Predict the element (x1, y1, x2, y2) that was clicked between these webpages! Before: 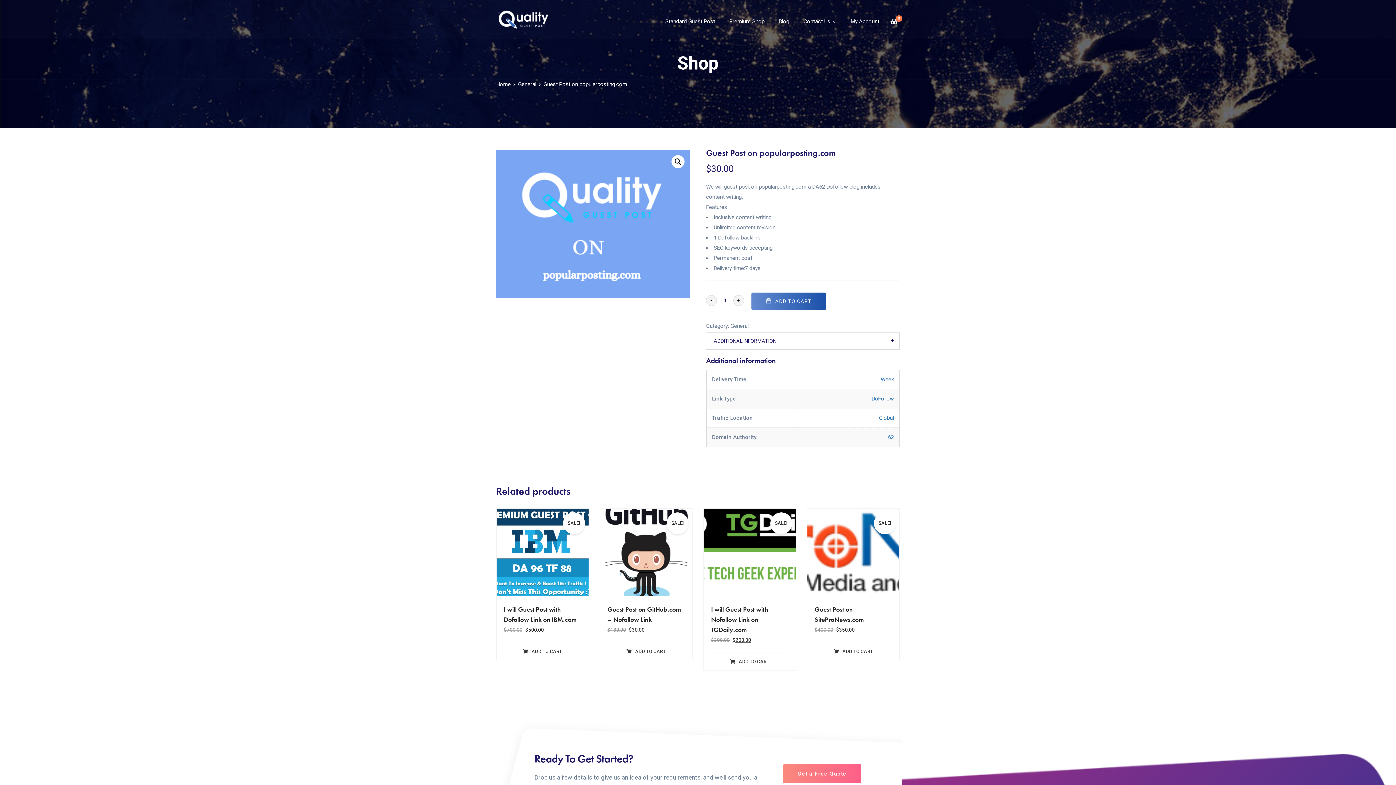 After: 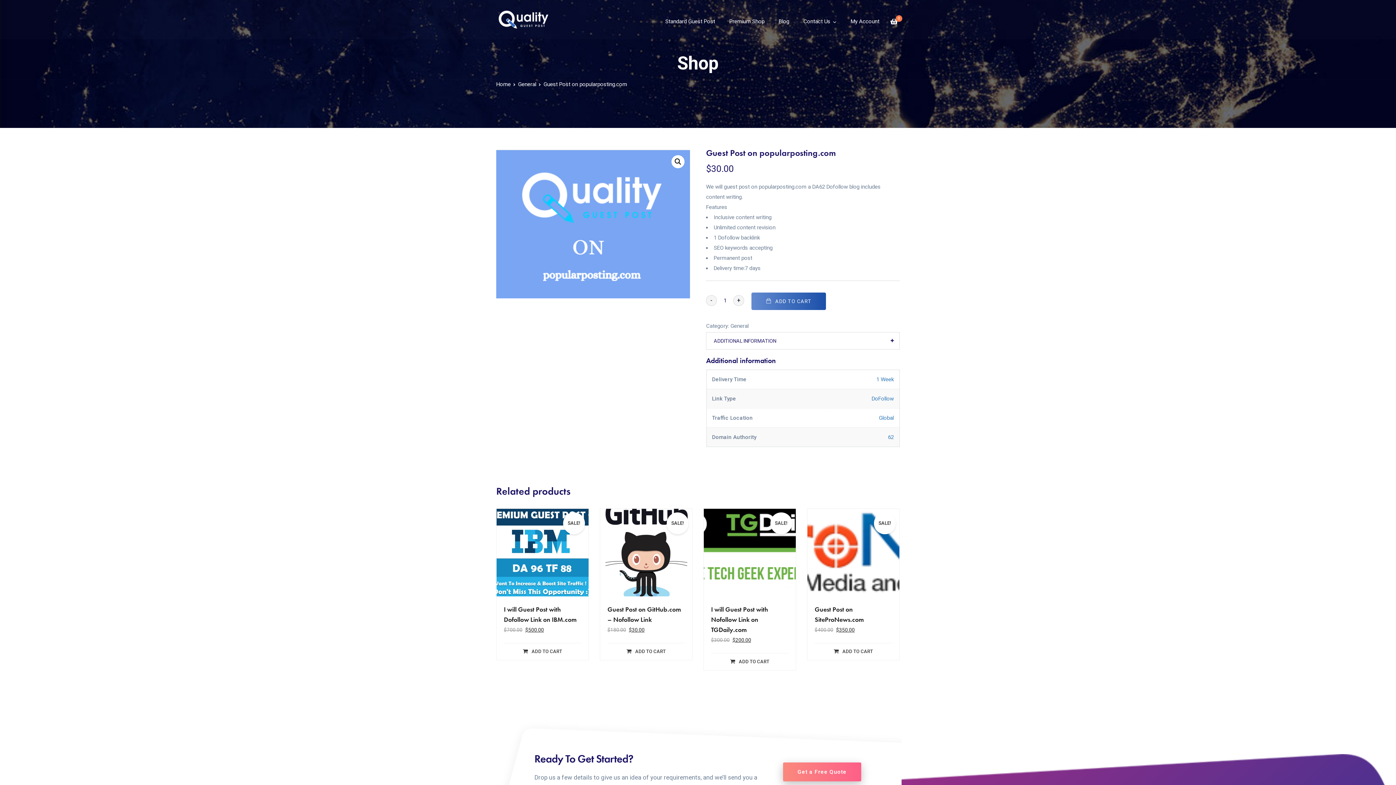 Action: bbox: (783, 764, 861, 783) label: Get a Free Quote